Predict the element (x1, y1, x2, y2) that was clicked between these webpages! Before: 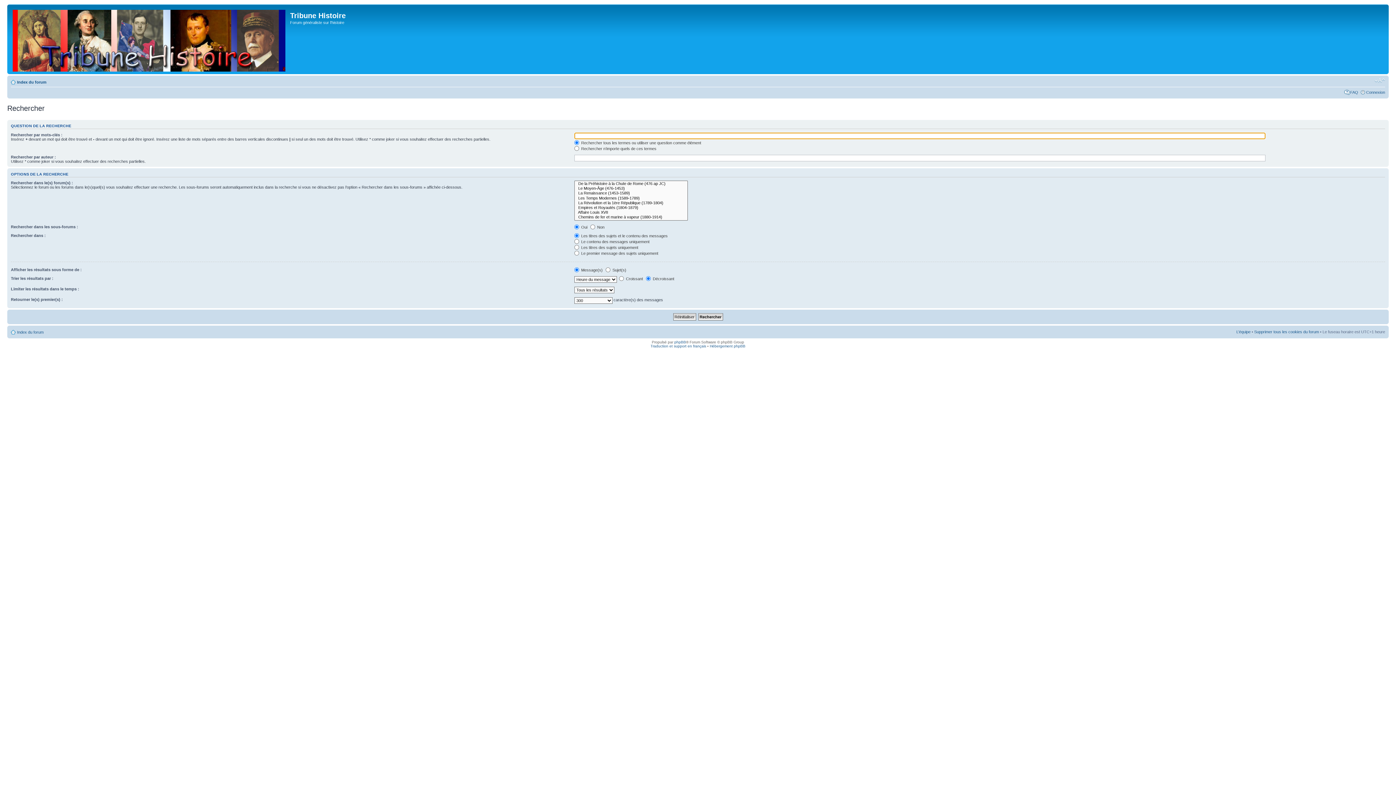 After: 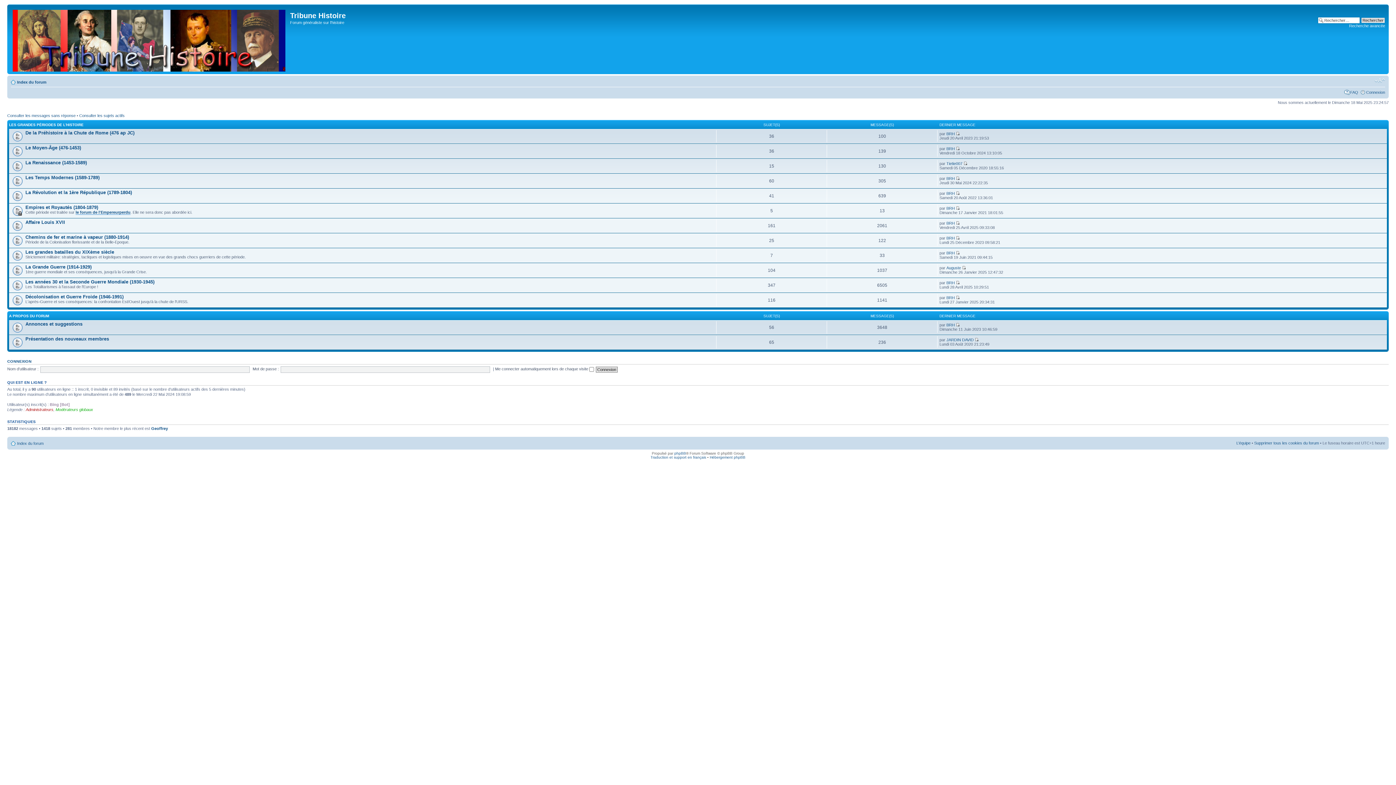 Action: bbox: (9, 6, 290, 72)